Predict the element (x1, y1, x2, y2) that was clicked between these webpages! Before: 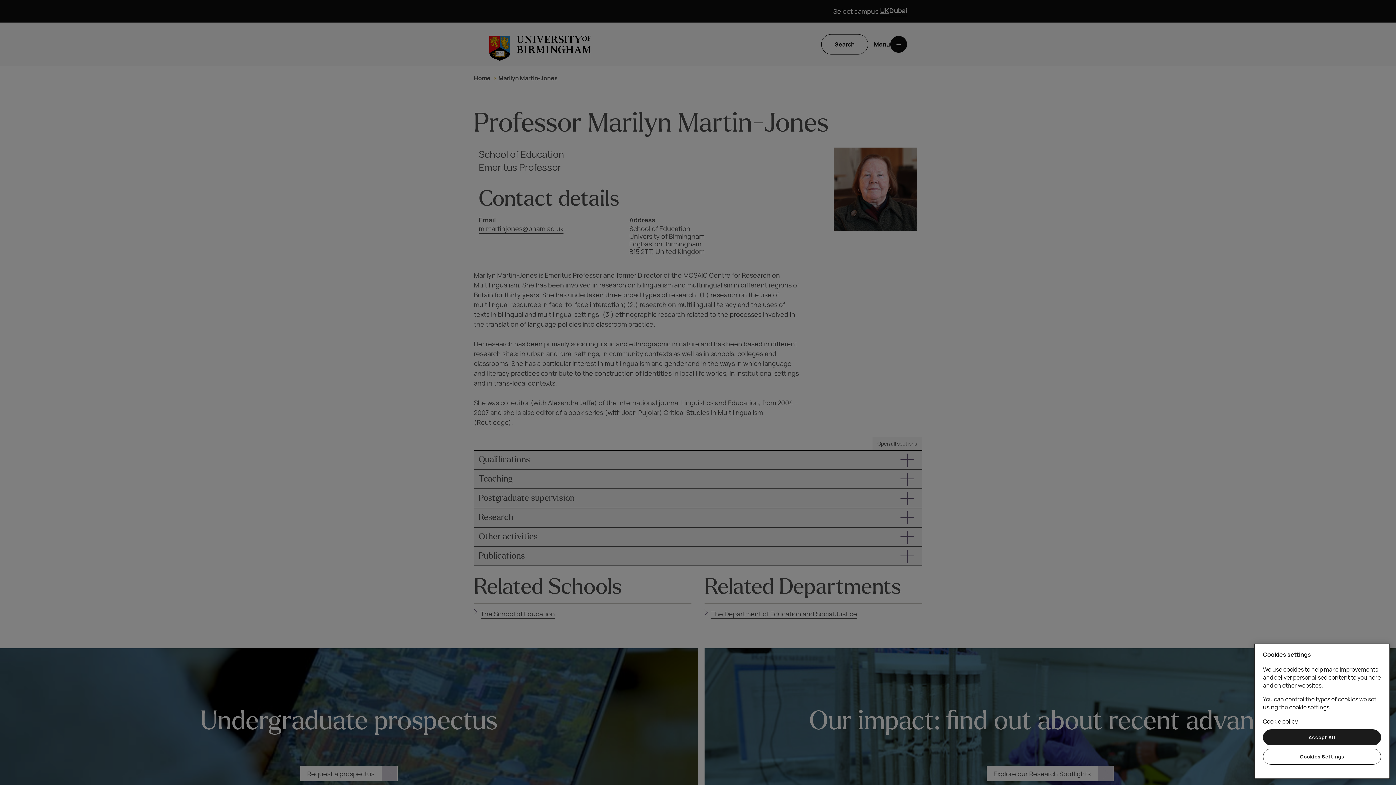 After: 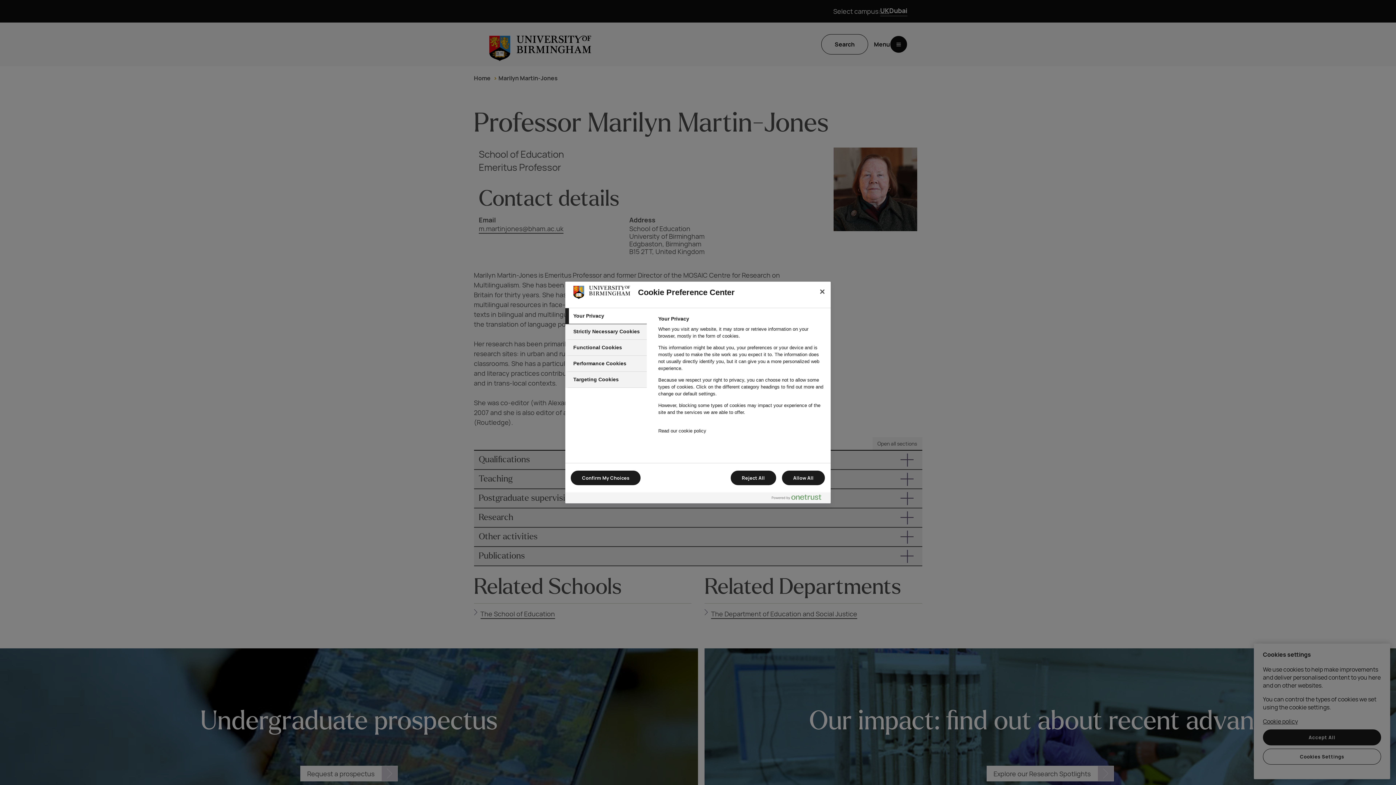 Action: bbox: (1263, 749, 1381, 765) label: Cookies Settings